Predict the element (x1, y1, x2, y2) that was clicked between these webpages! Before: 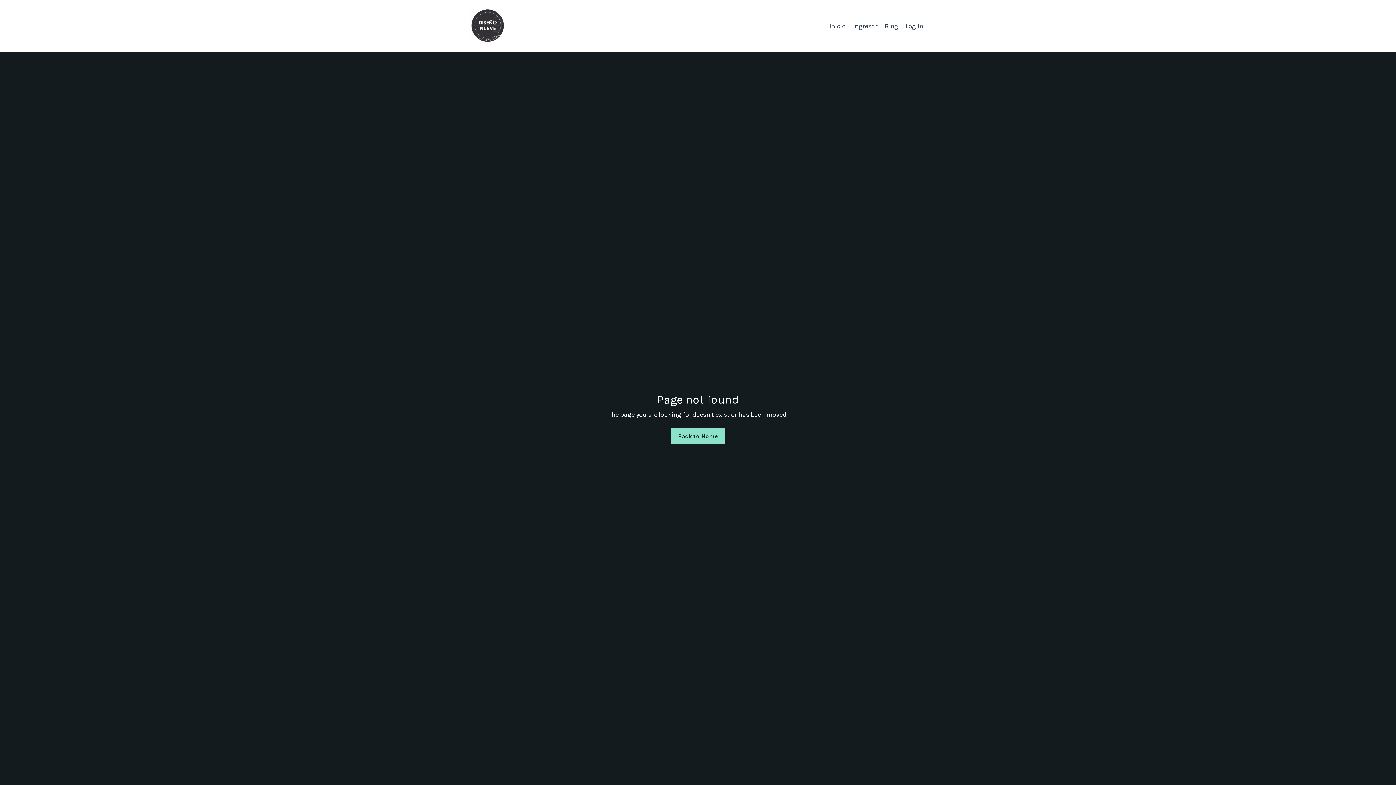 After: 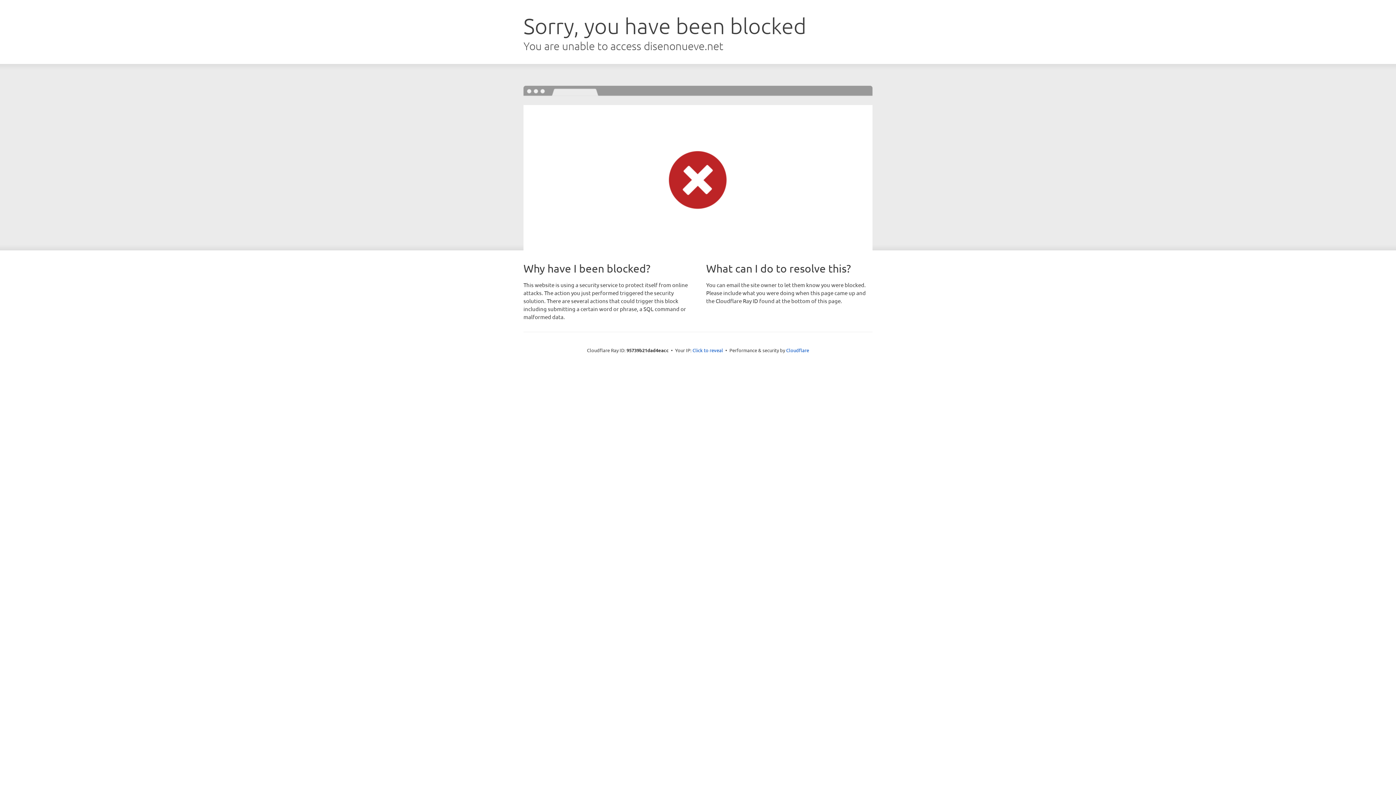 Action: bbox: (853, 20, 877, 31) label: Ingresar